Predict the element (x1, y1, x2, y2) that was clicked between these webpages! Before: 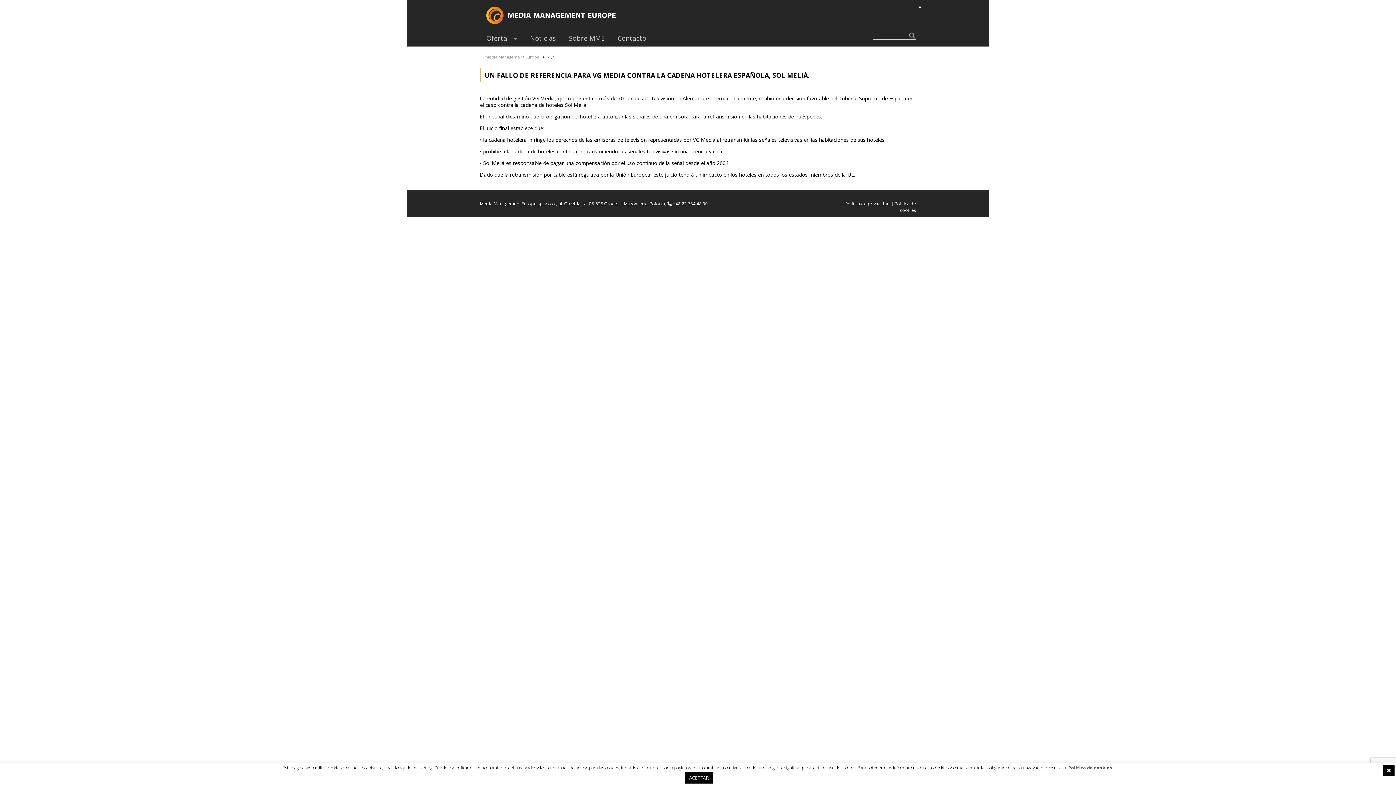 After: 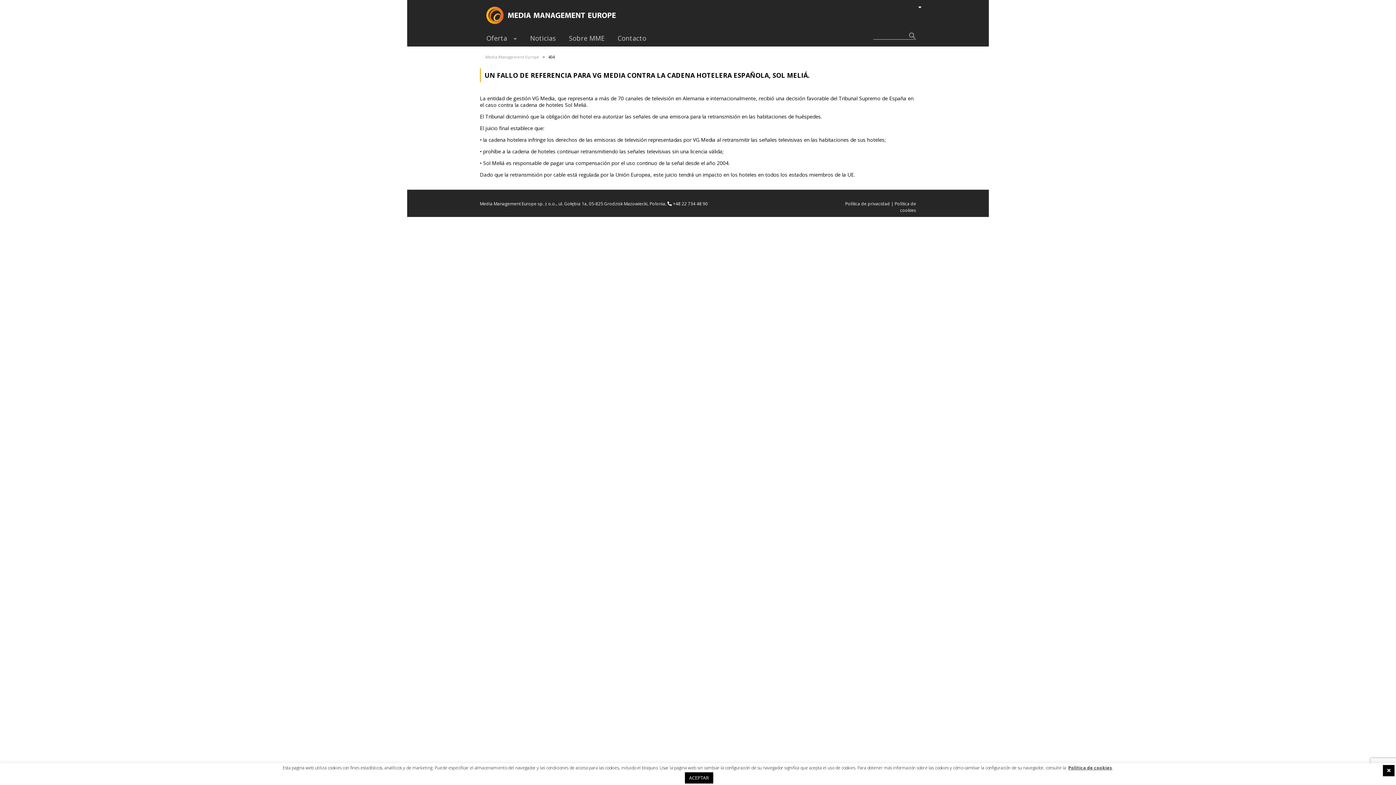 Action: label: Política de privacidad bbox: (845, 200, 890, 206)